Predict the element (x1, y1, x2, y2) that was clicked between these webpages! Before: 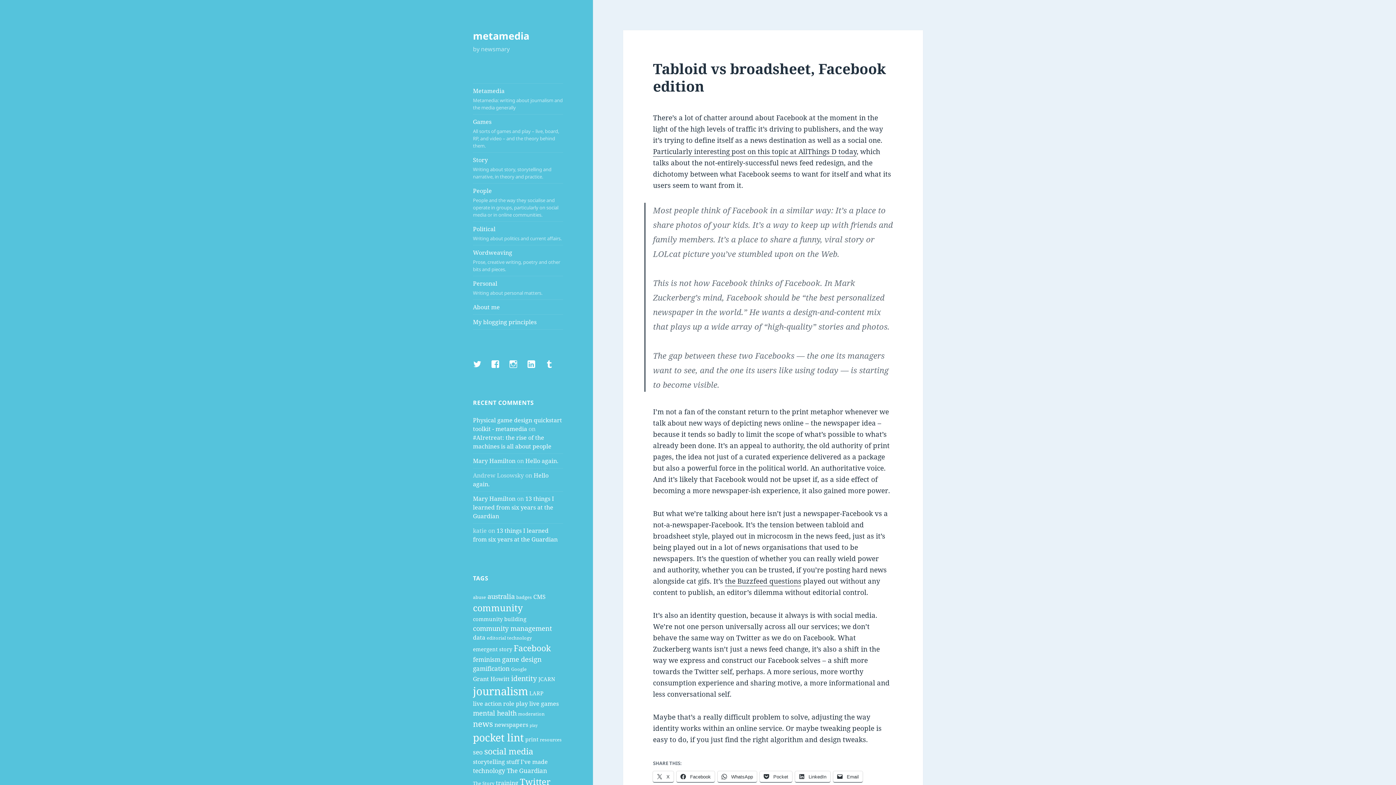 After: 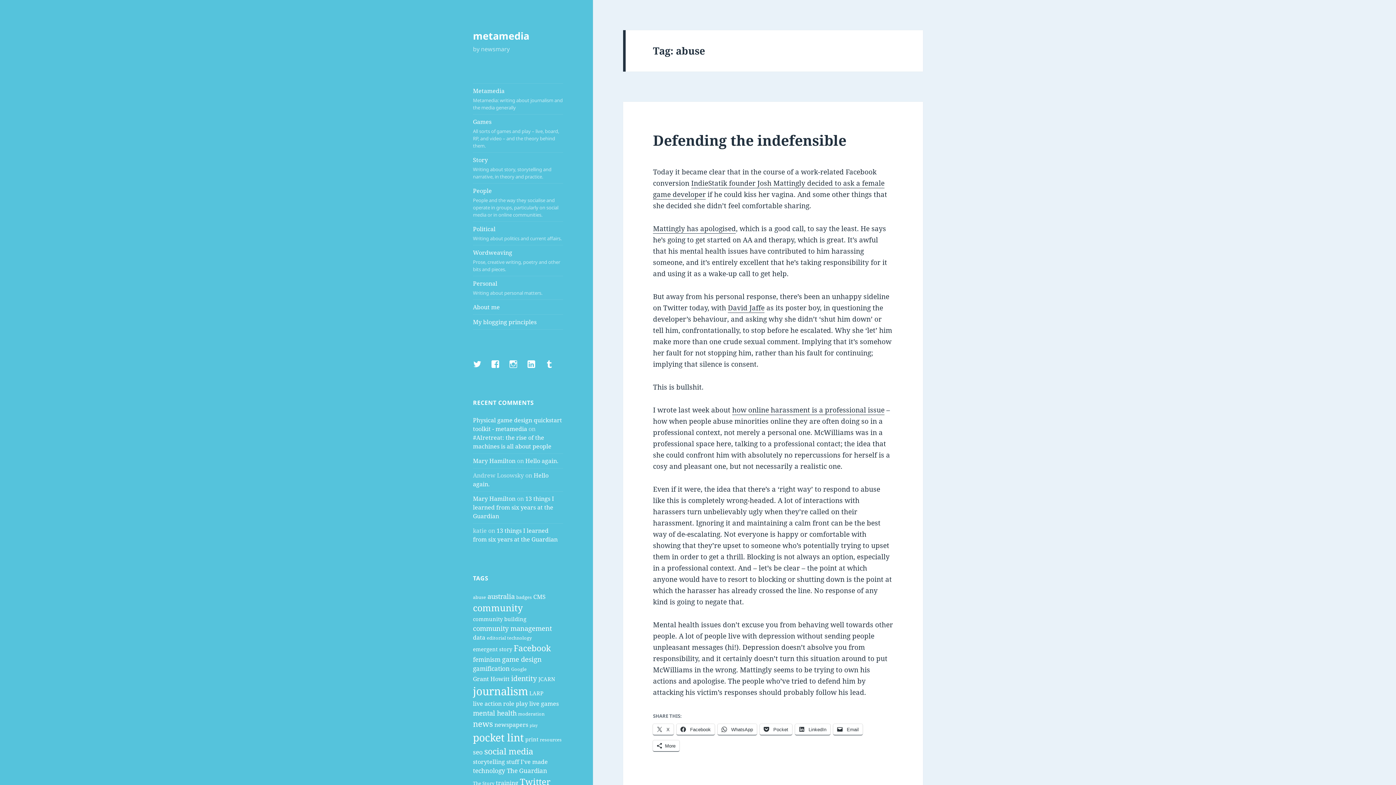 Action: bbox: (473, 594, 486, 600) label: abuse (5 items)